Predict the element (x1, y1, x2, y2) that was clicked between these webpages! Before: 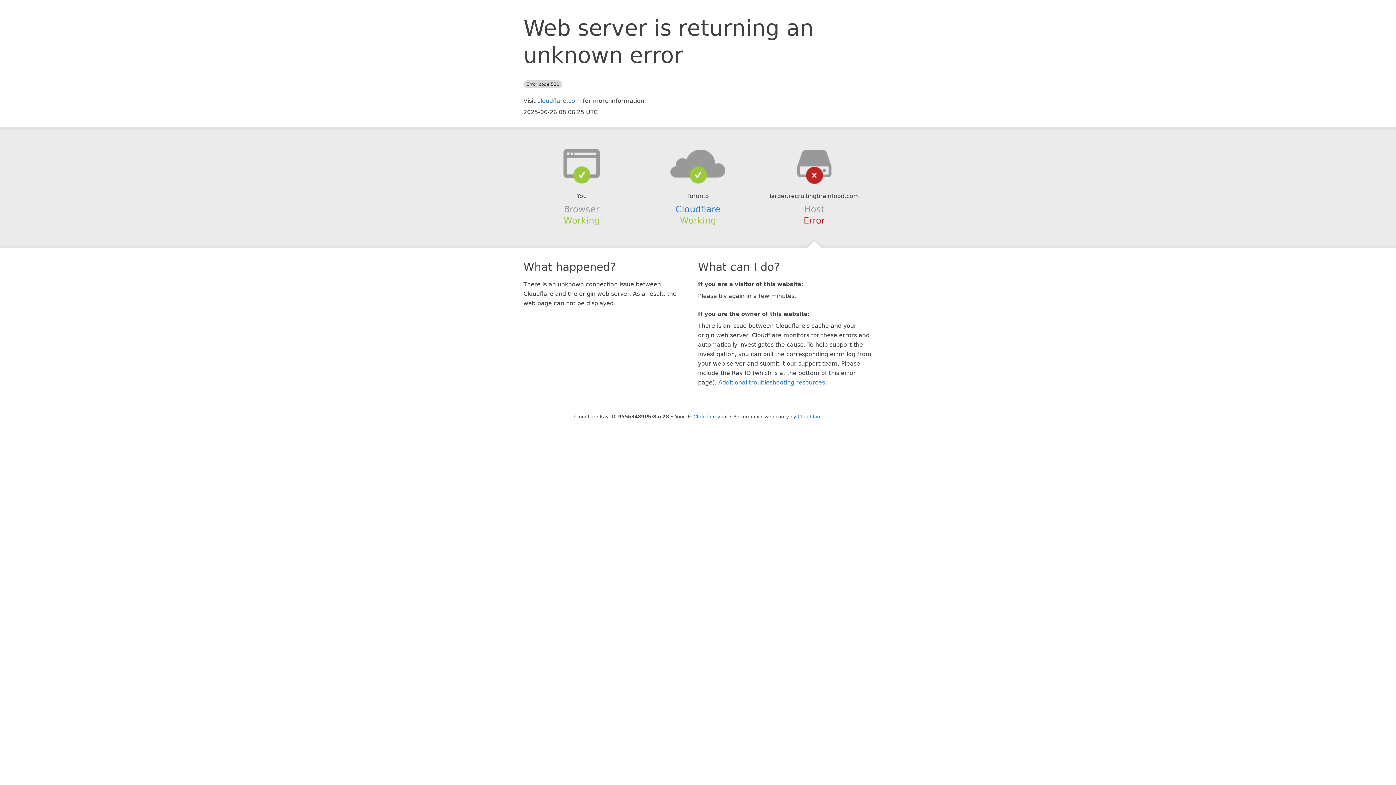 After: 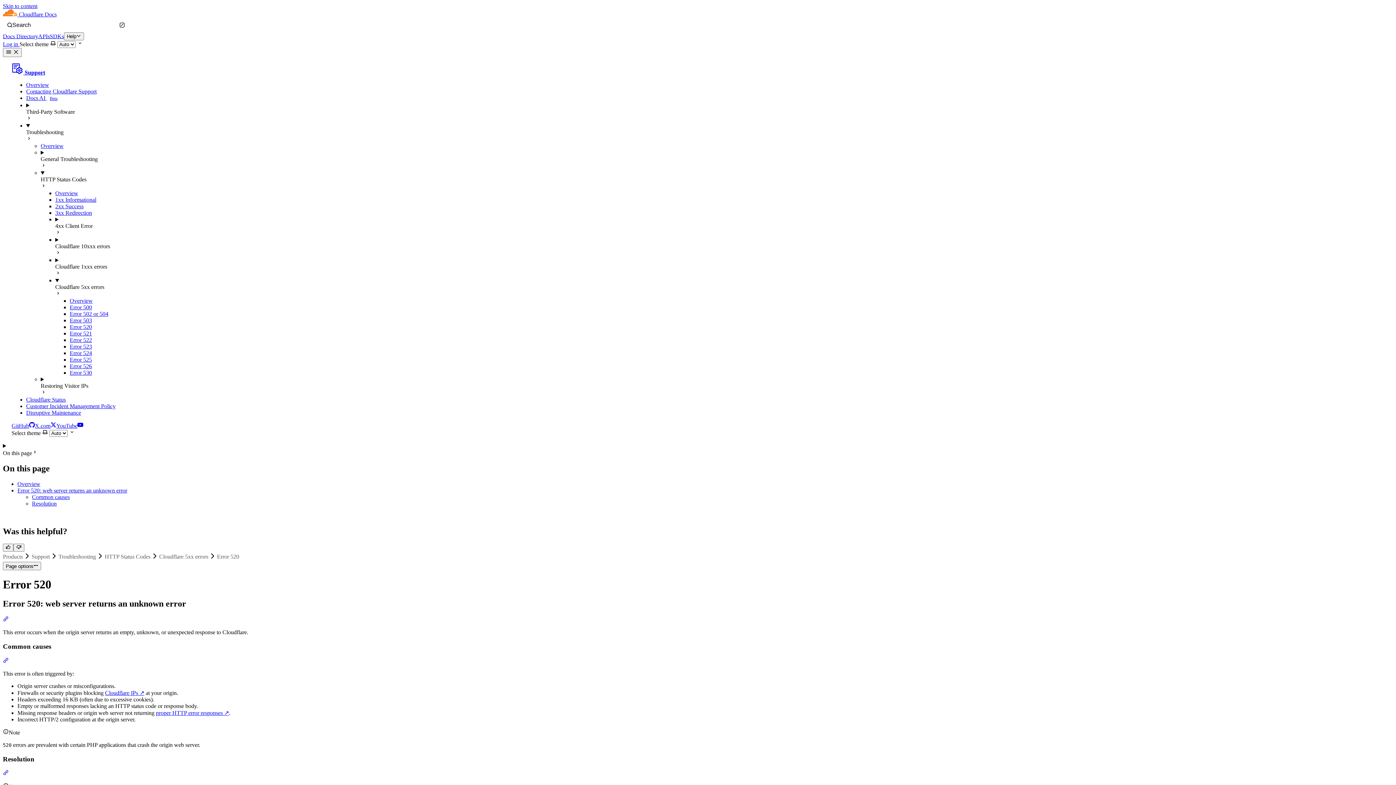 Action: label: Additional troubleshooting resources bbox: (718, 379, 825, 386)